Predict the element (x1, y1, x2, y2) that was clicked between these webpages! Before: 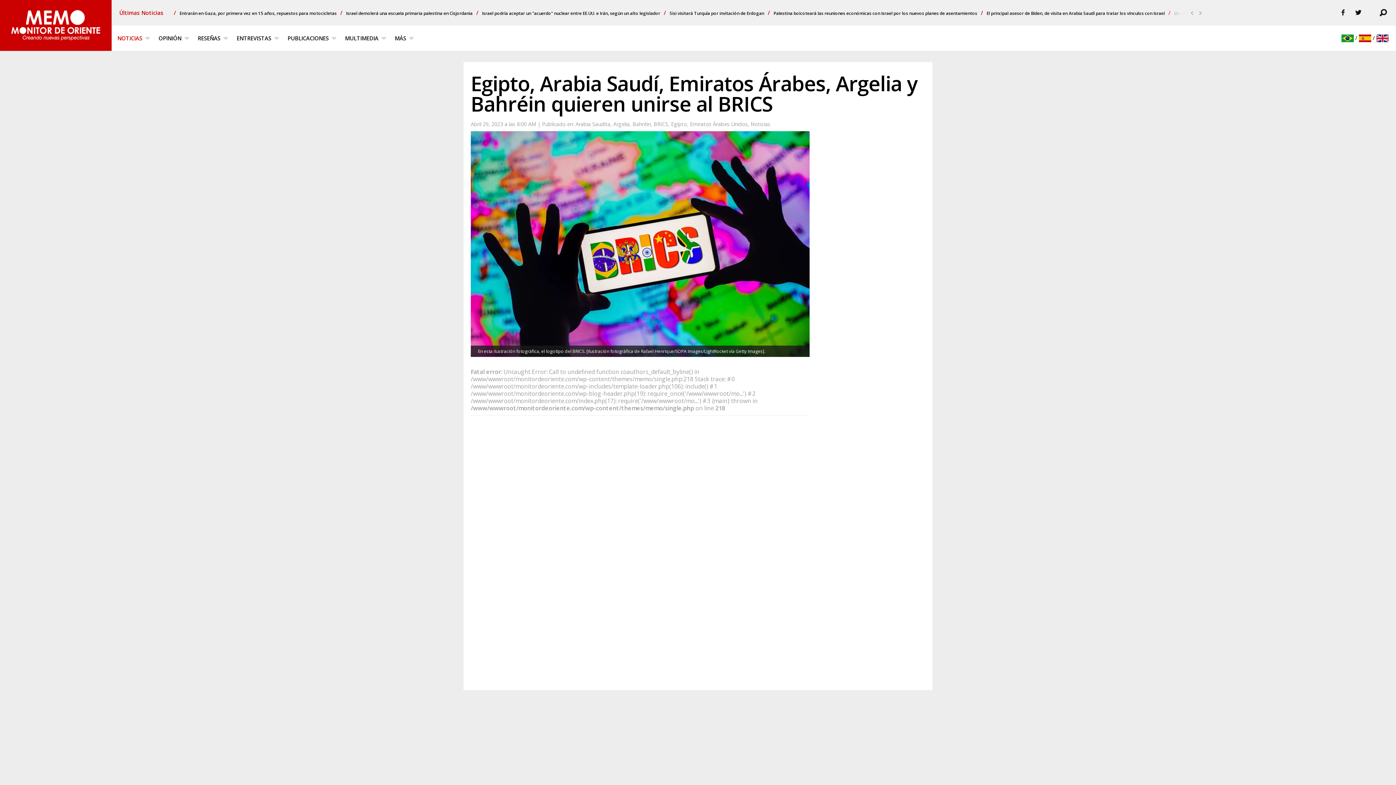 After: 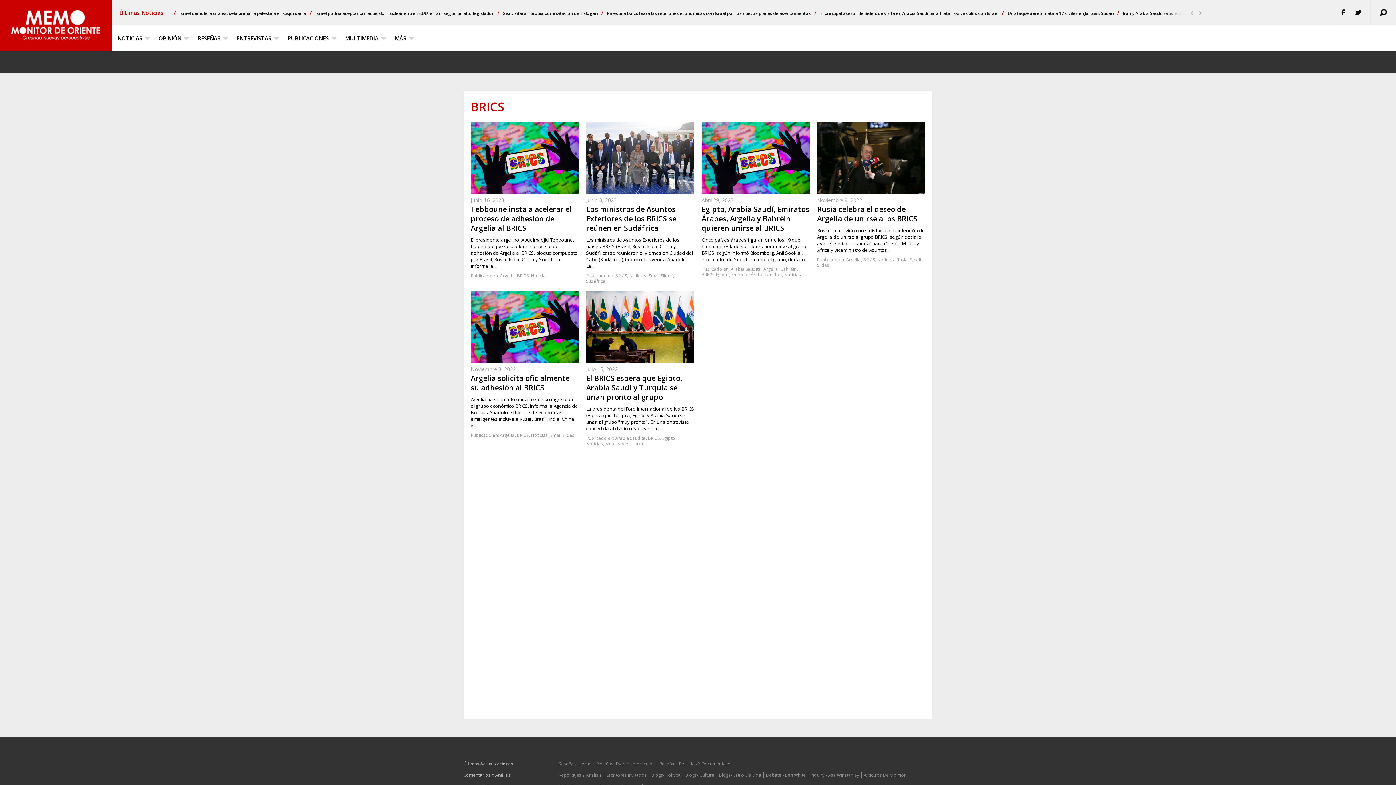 Action: label: BRICS bbox: (653, 120, 668, 127)